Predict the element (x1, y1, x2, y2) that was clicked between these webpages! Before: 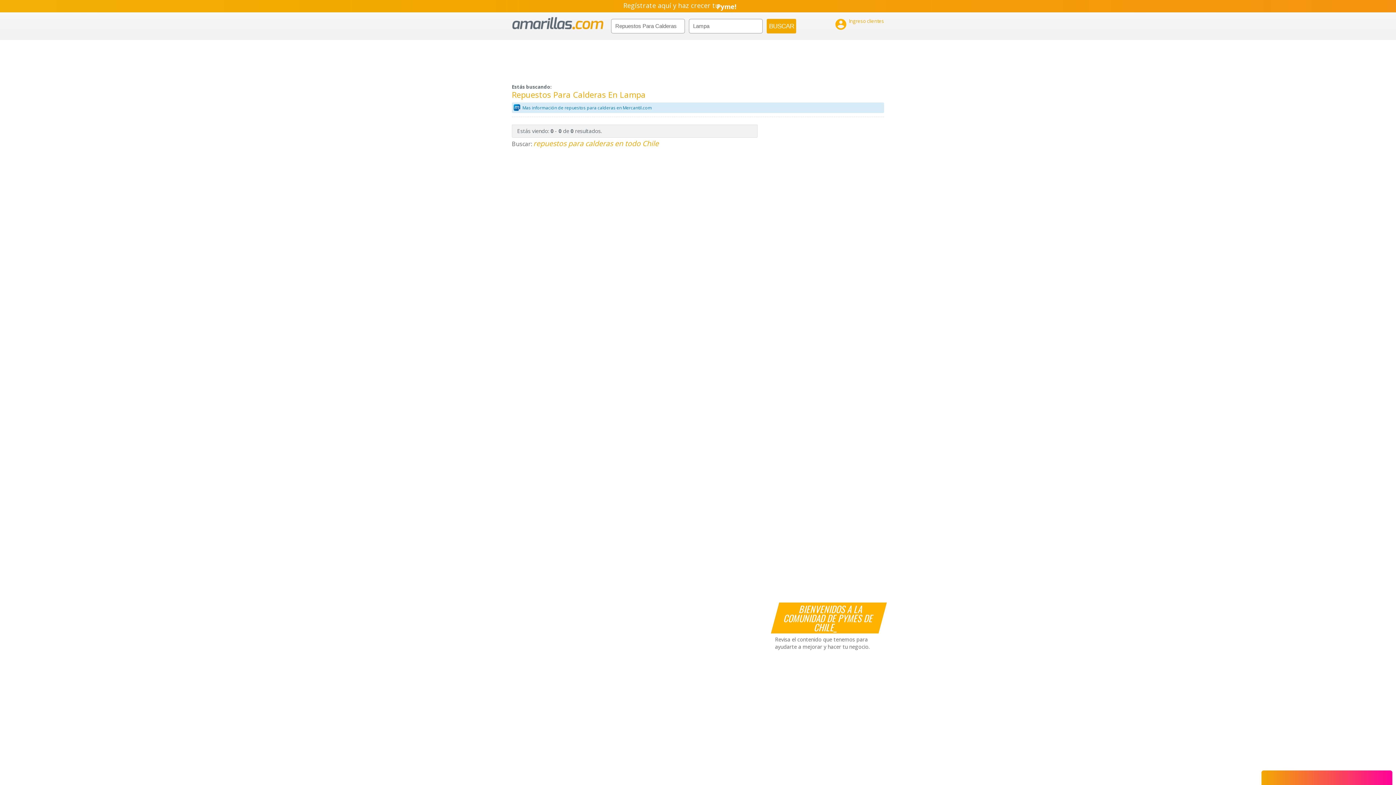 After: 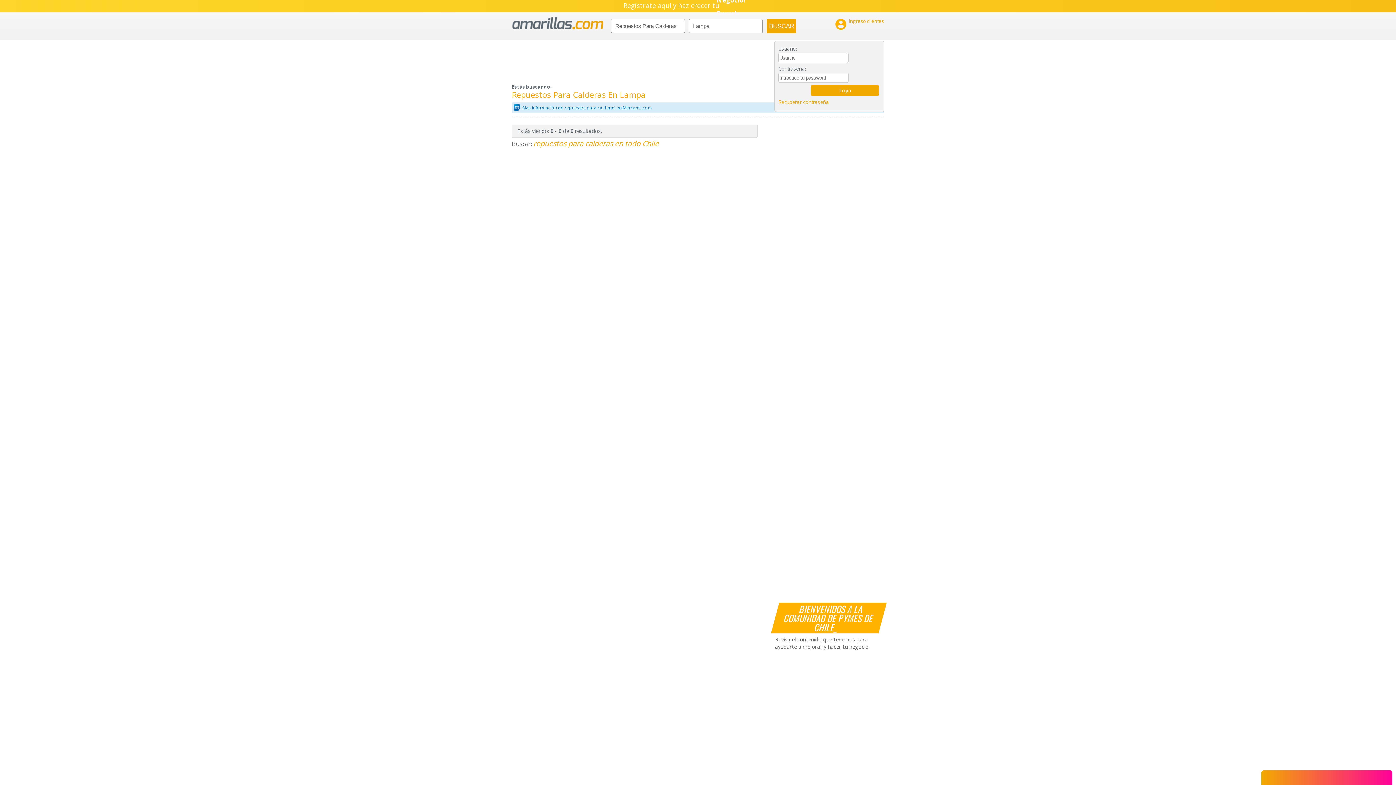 Action: label: 

Ingreso clientes bbox: (834, 17, 884, 30)